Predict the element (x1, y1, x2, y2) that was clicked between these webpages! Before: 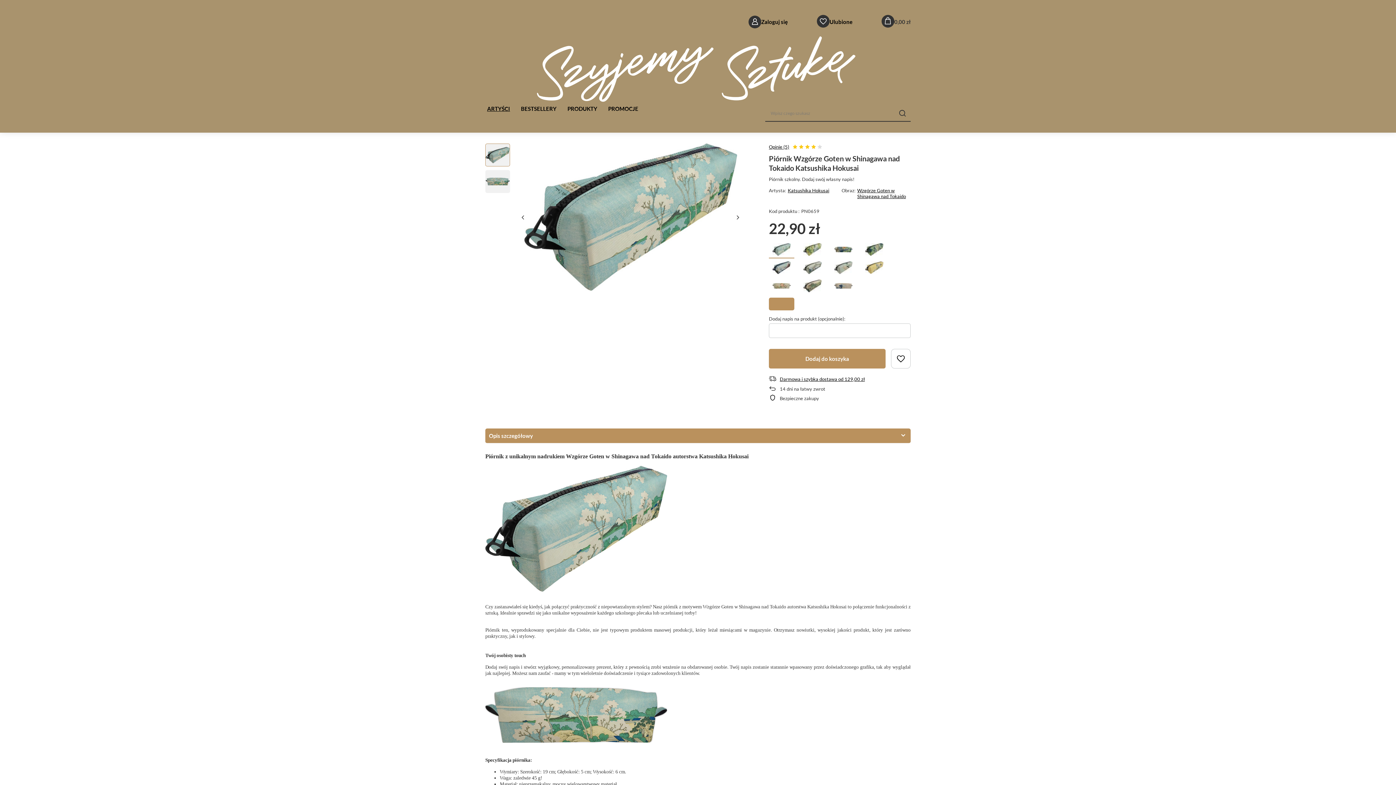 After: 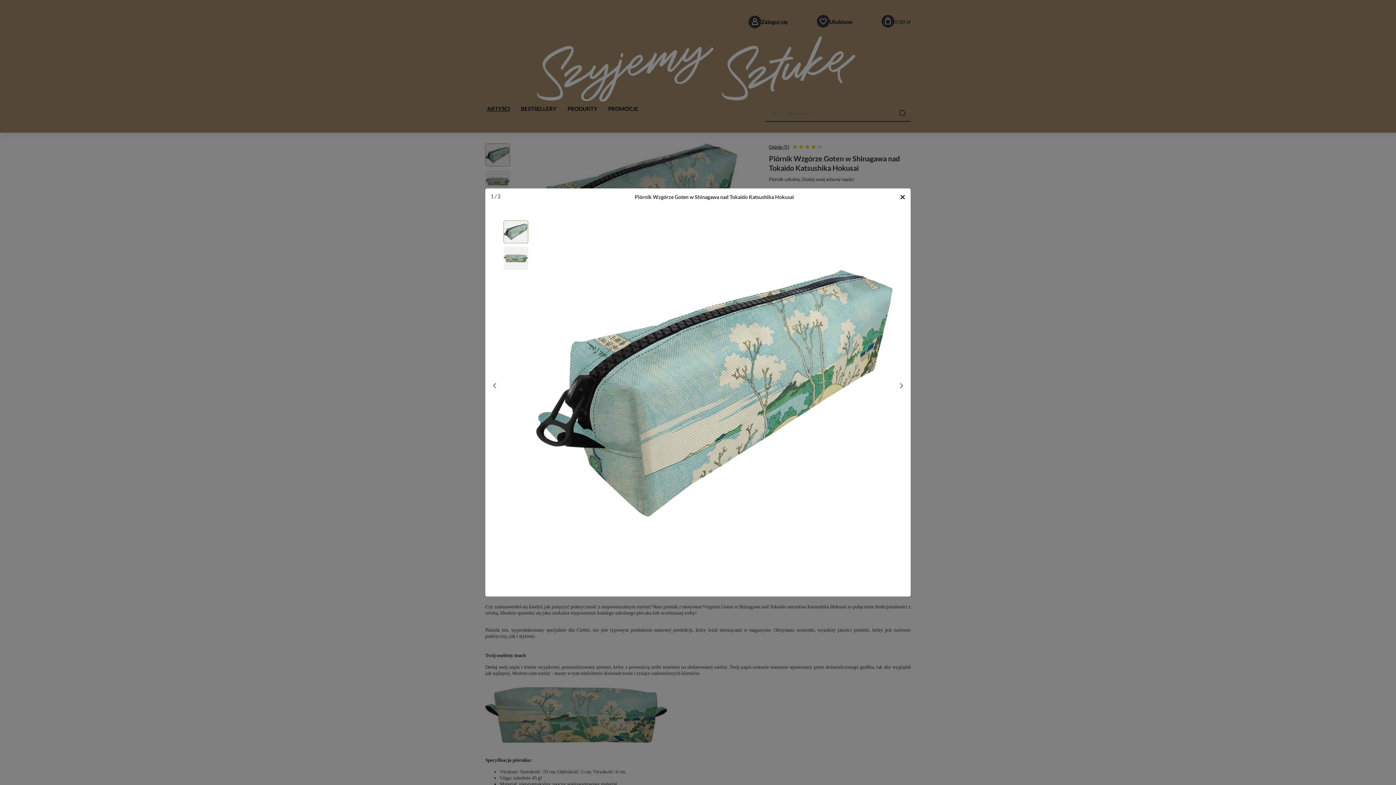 Action: bbox: (515, 143, 745, 290)